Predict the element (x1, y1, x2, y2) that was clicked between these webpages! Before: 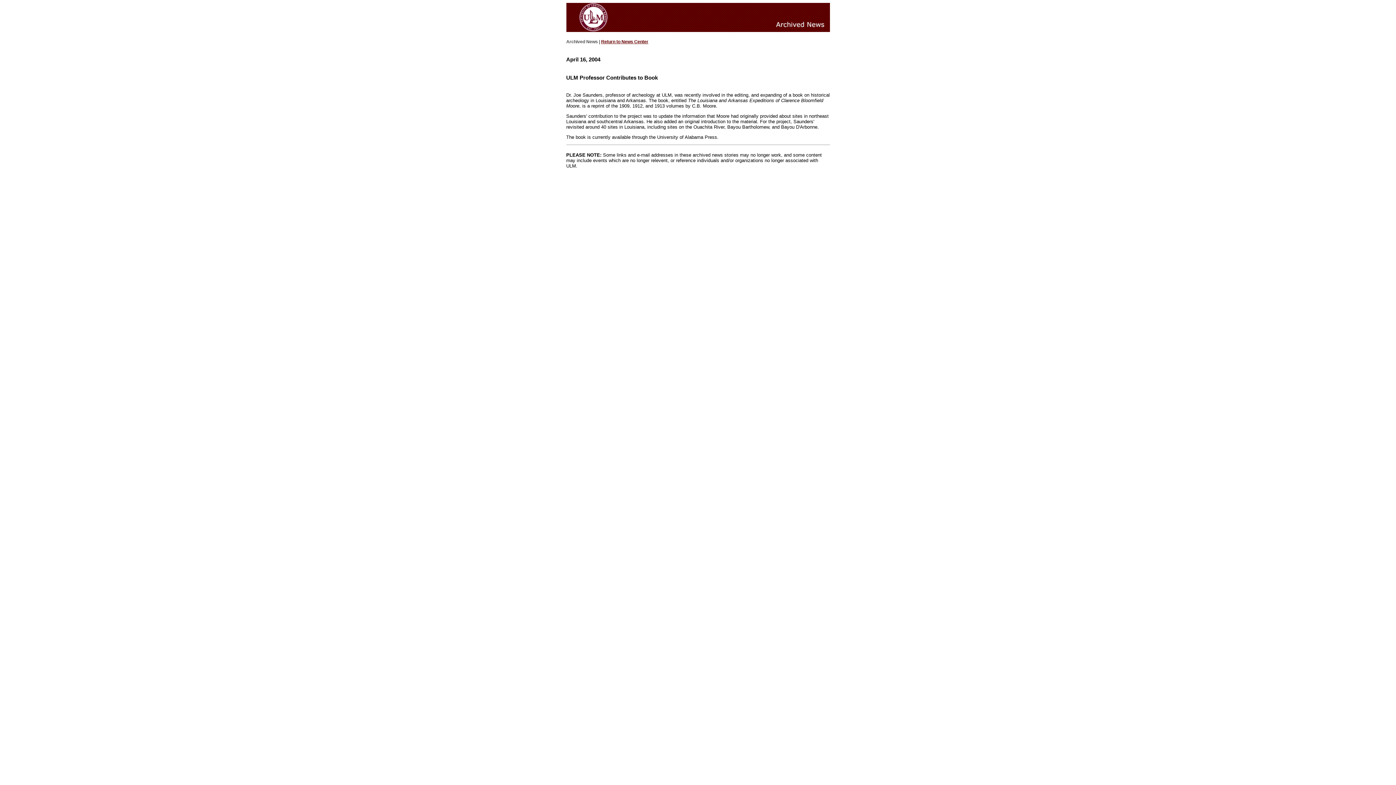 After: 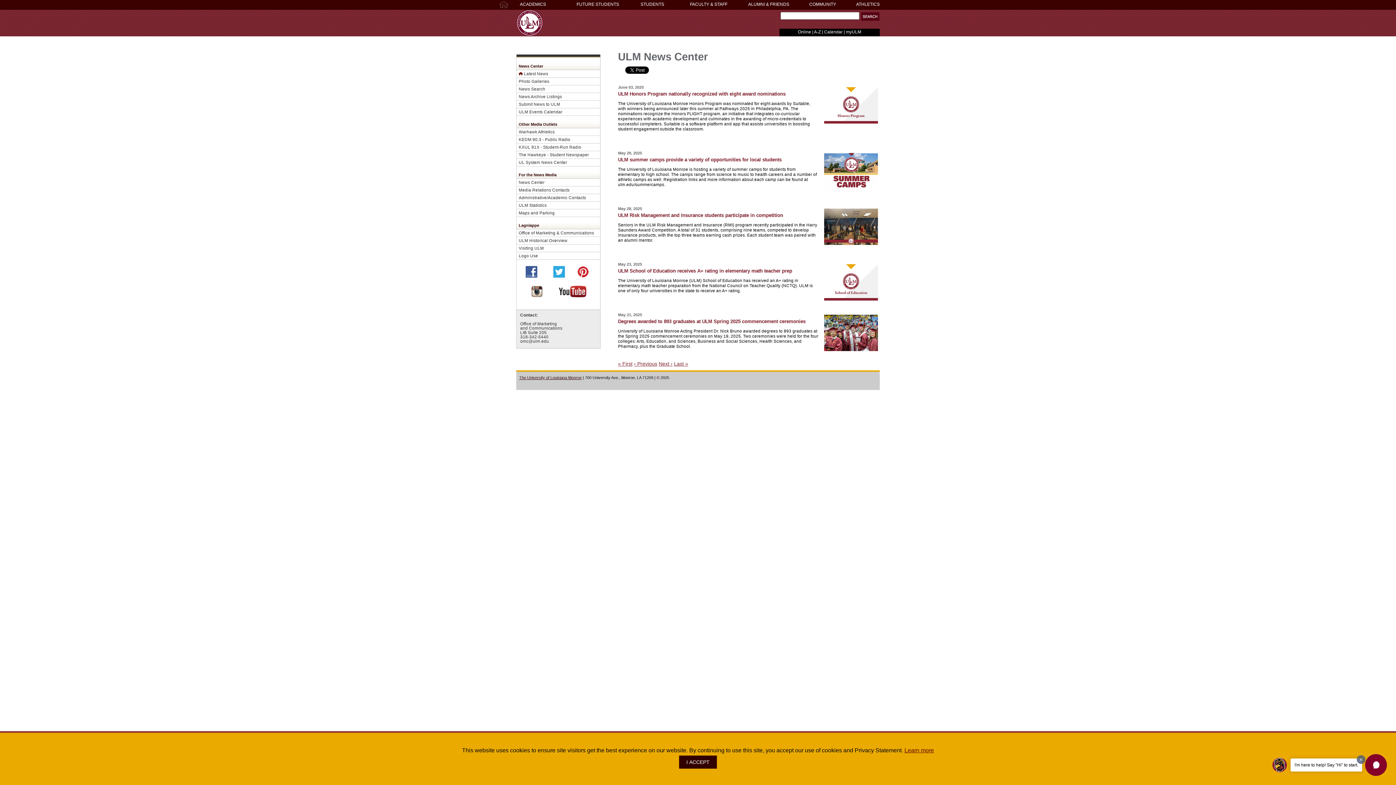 Action: bbox: (601, 39, 648, 44) label: Return to News Center